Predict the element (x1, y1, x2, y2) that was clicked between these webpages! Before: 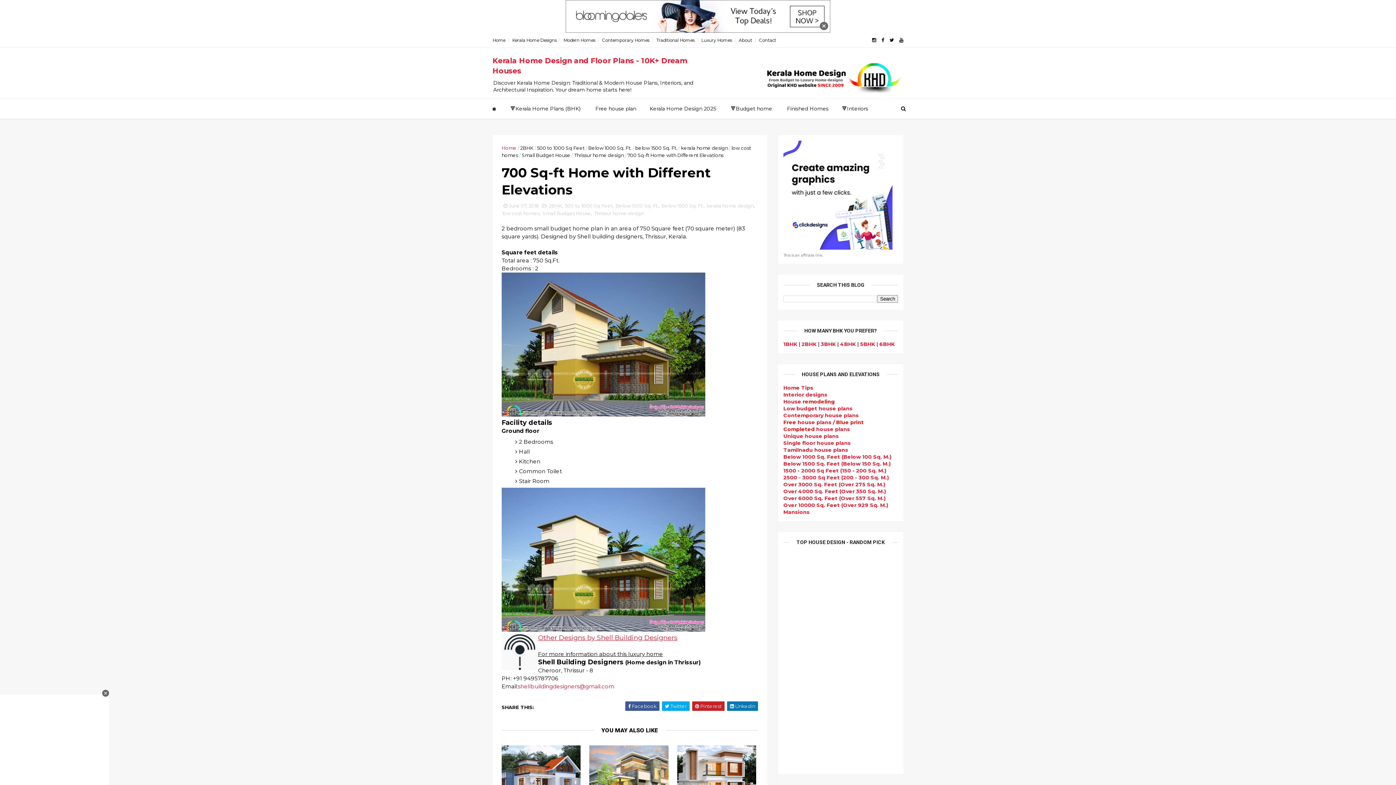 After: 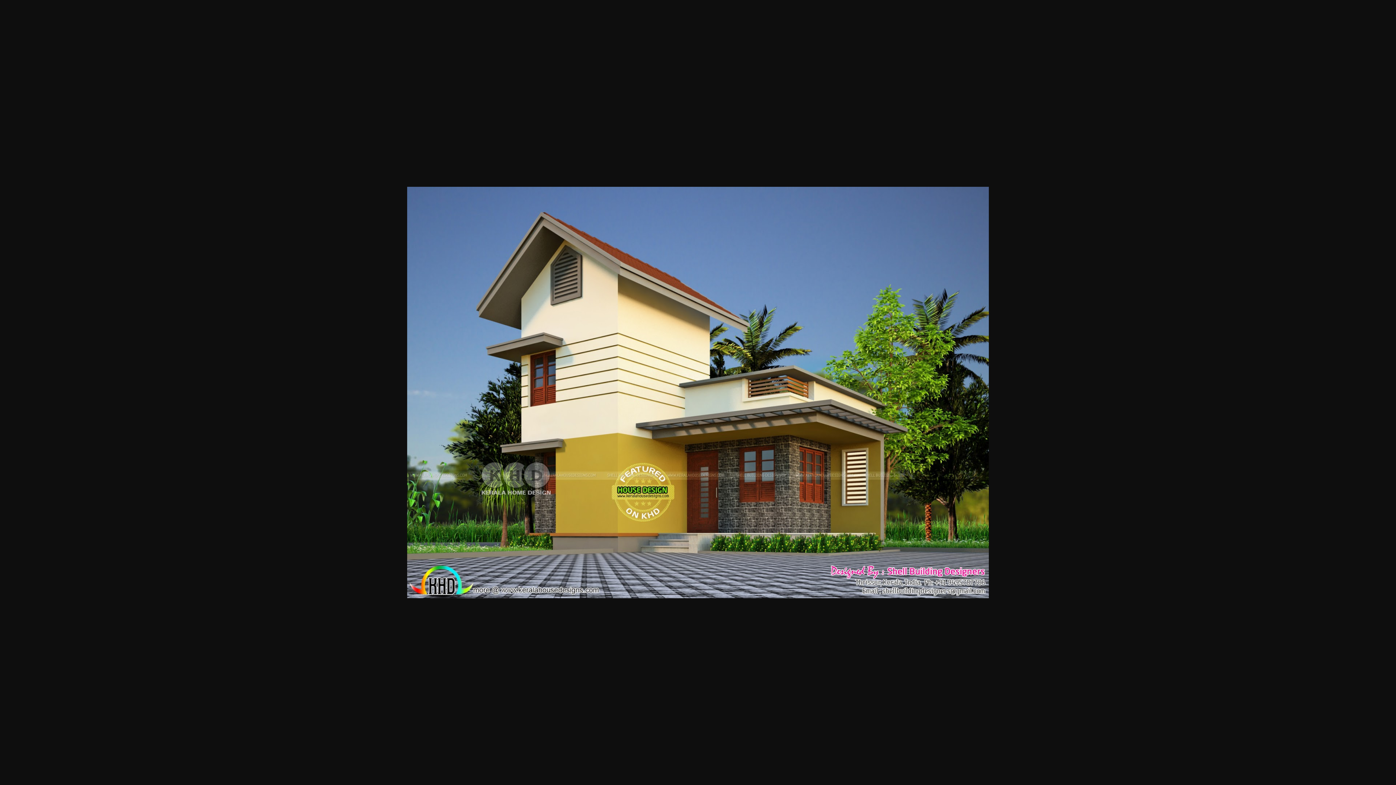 Action: bbox: (501, 411, 705, 418)